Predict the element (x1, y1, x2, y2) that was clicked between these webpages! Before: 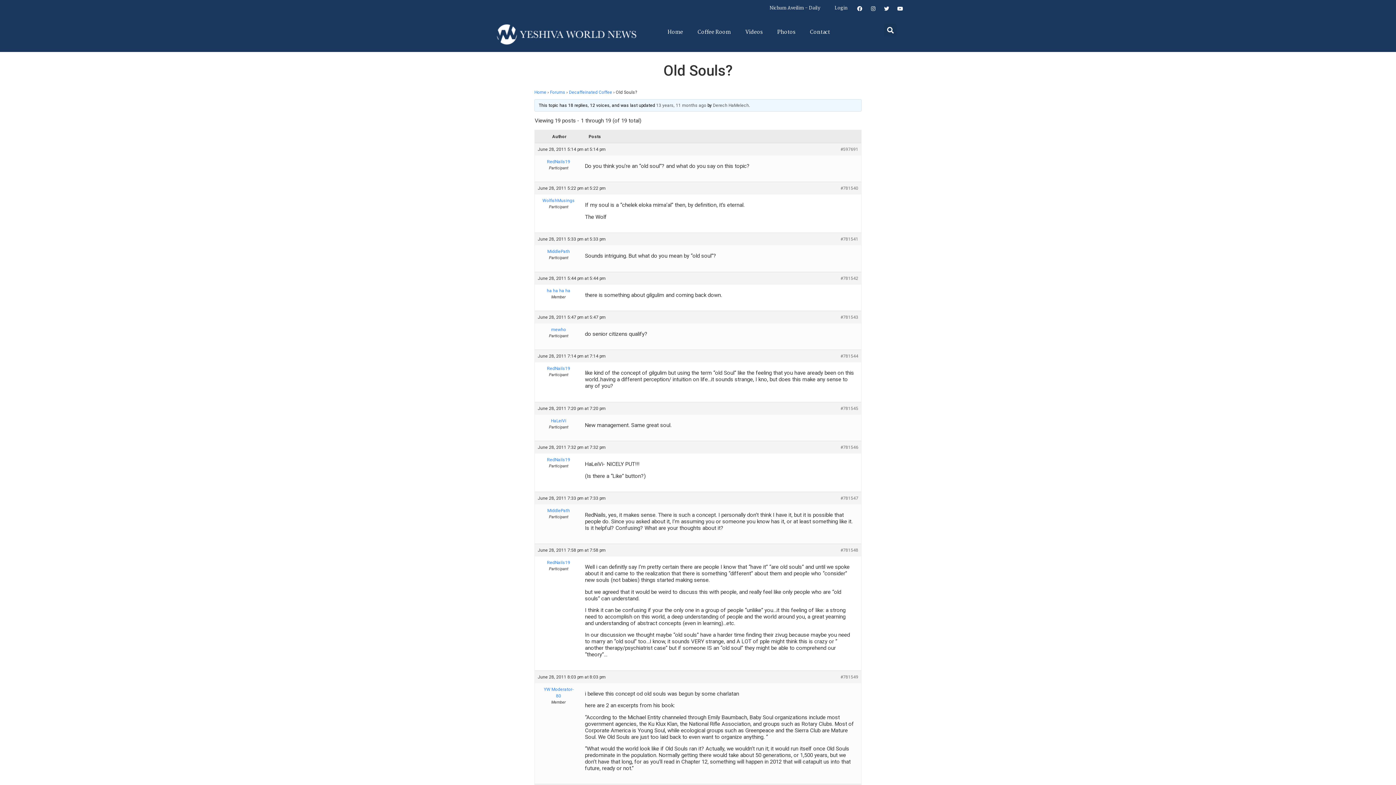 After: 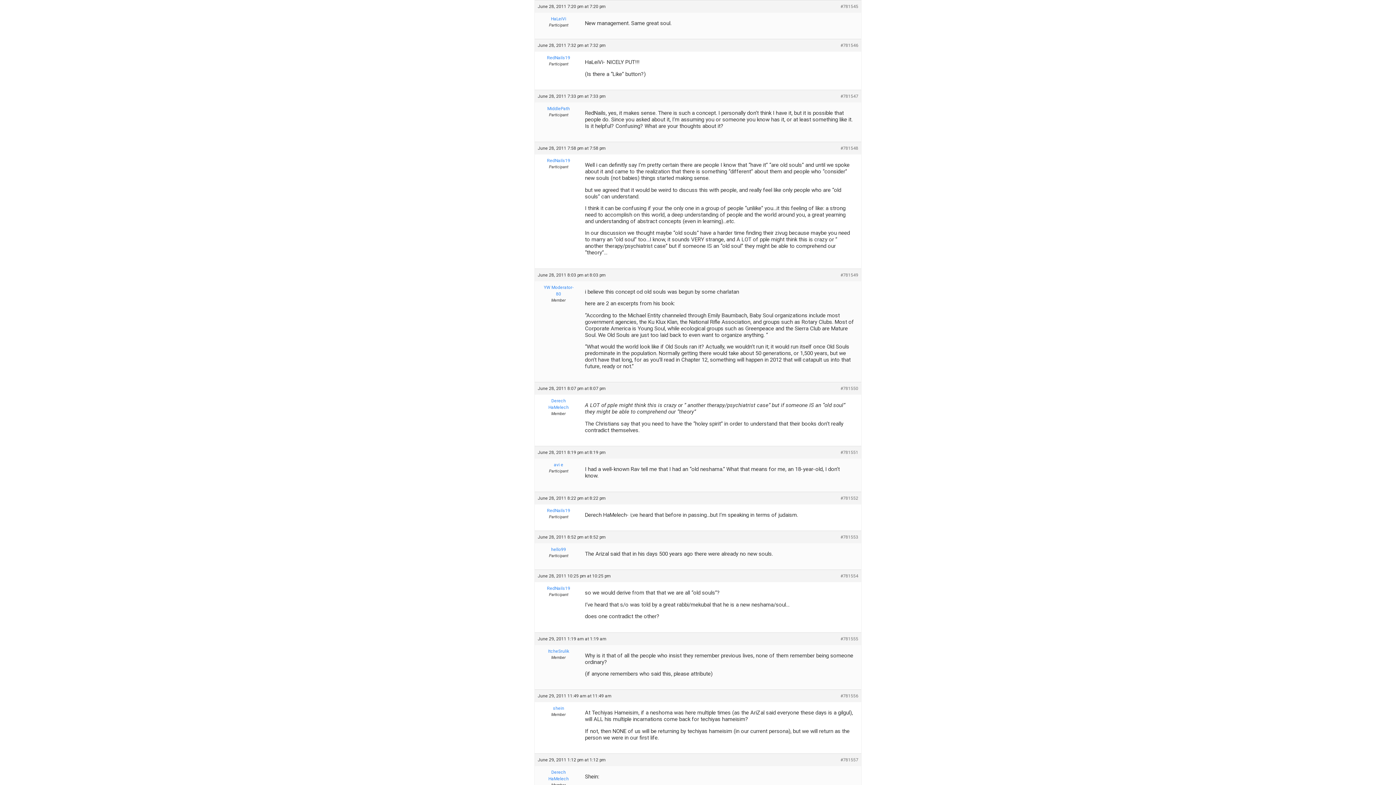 Action: label: #781545 bbox: (840, 405, 858, 411)